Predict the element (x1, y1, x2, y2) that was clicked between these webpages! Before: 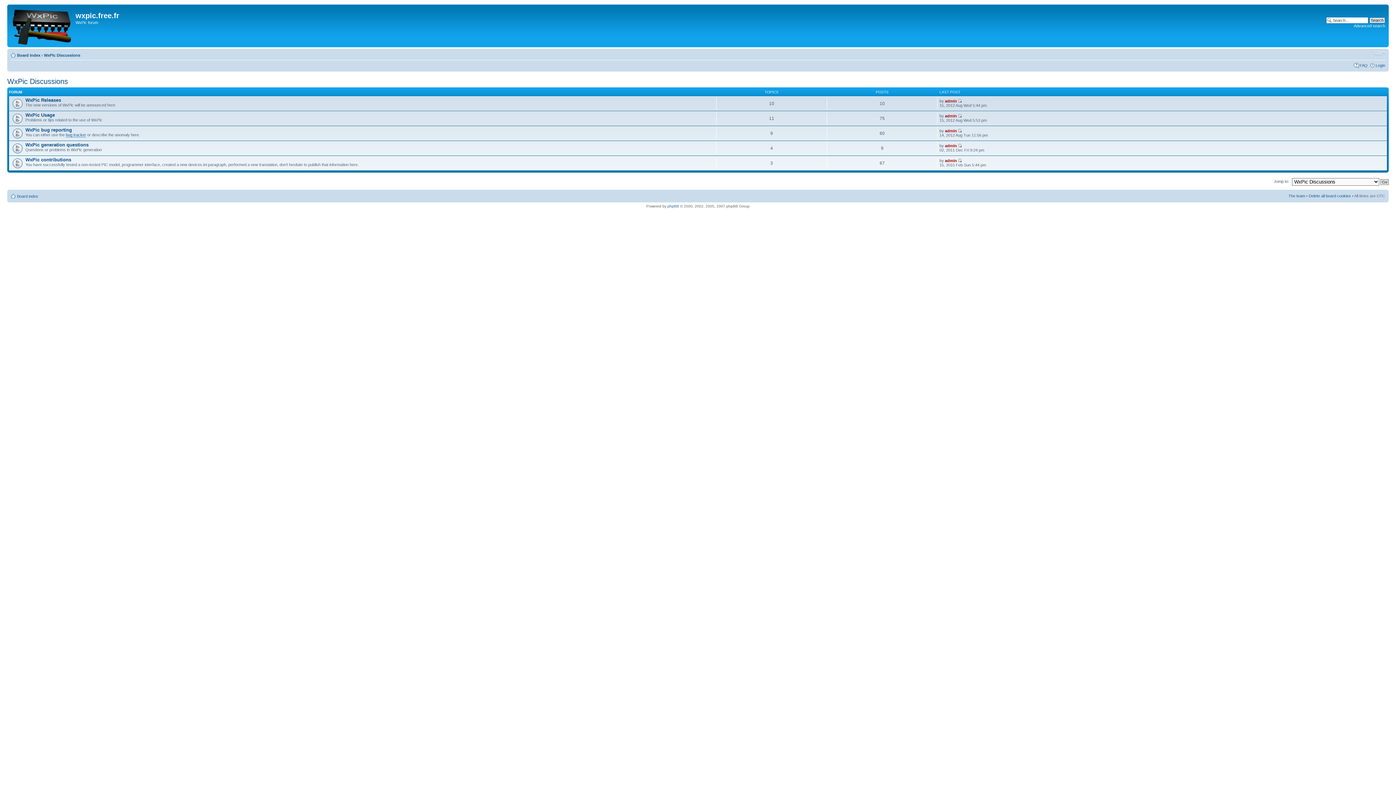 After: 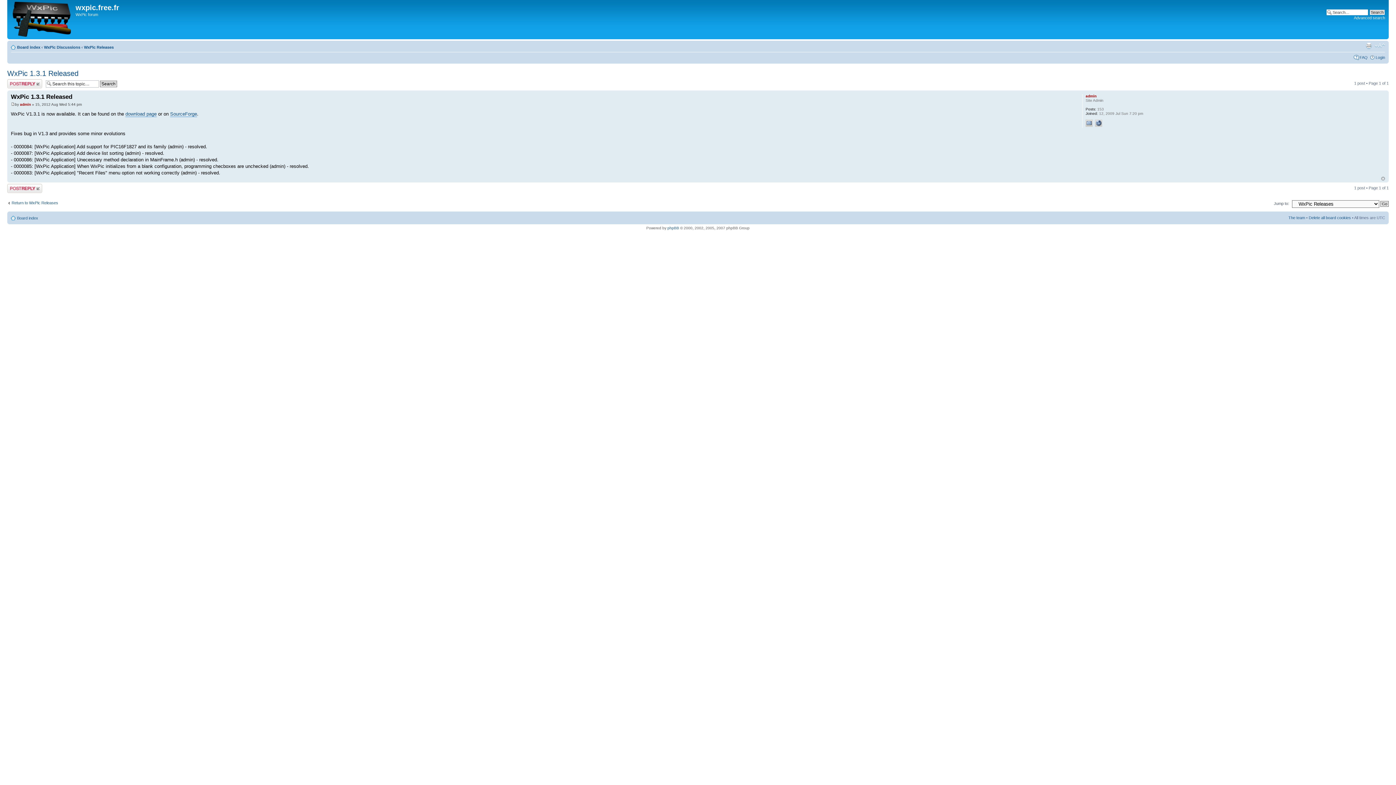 Action: bbox: (958, 98, 962, 103)